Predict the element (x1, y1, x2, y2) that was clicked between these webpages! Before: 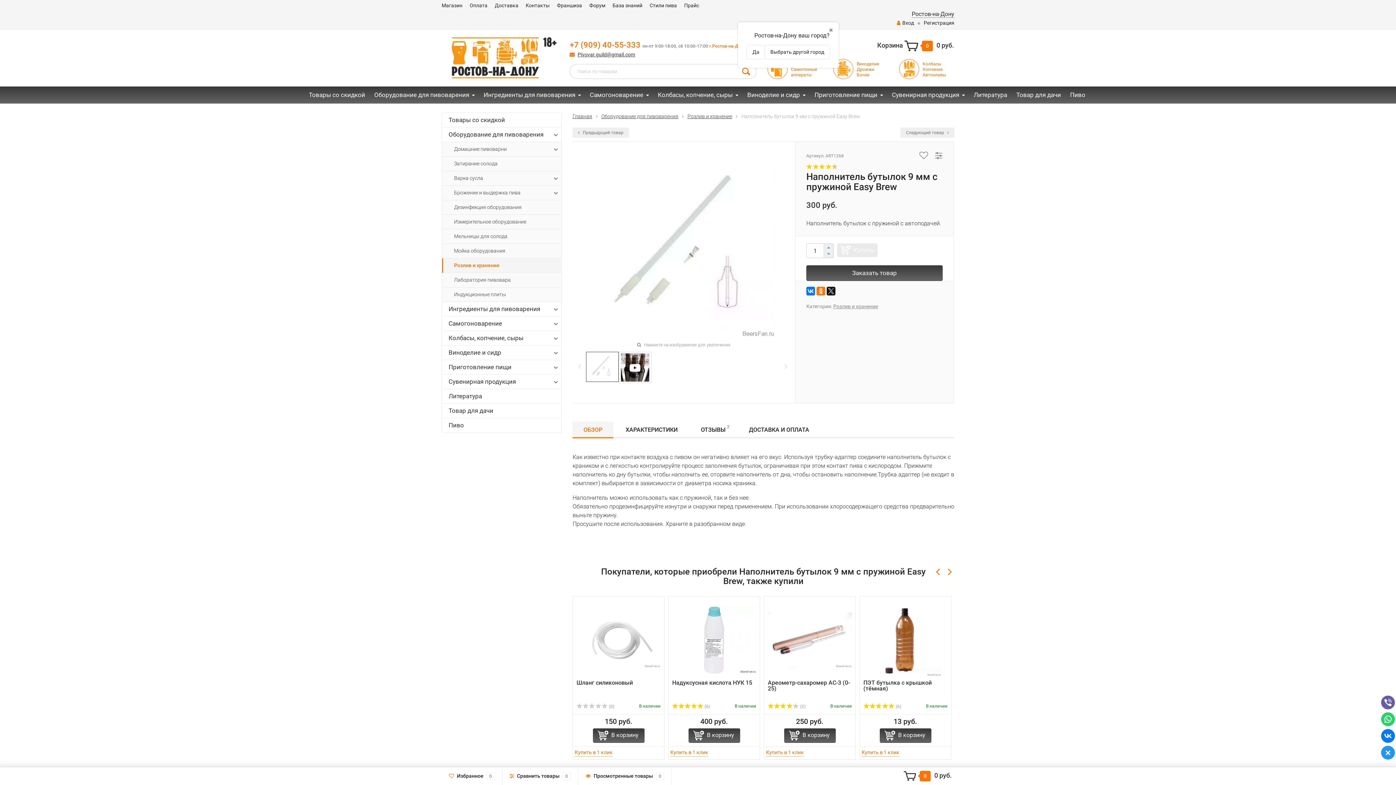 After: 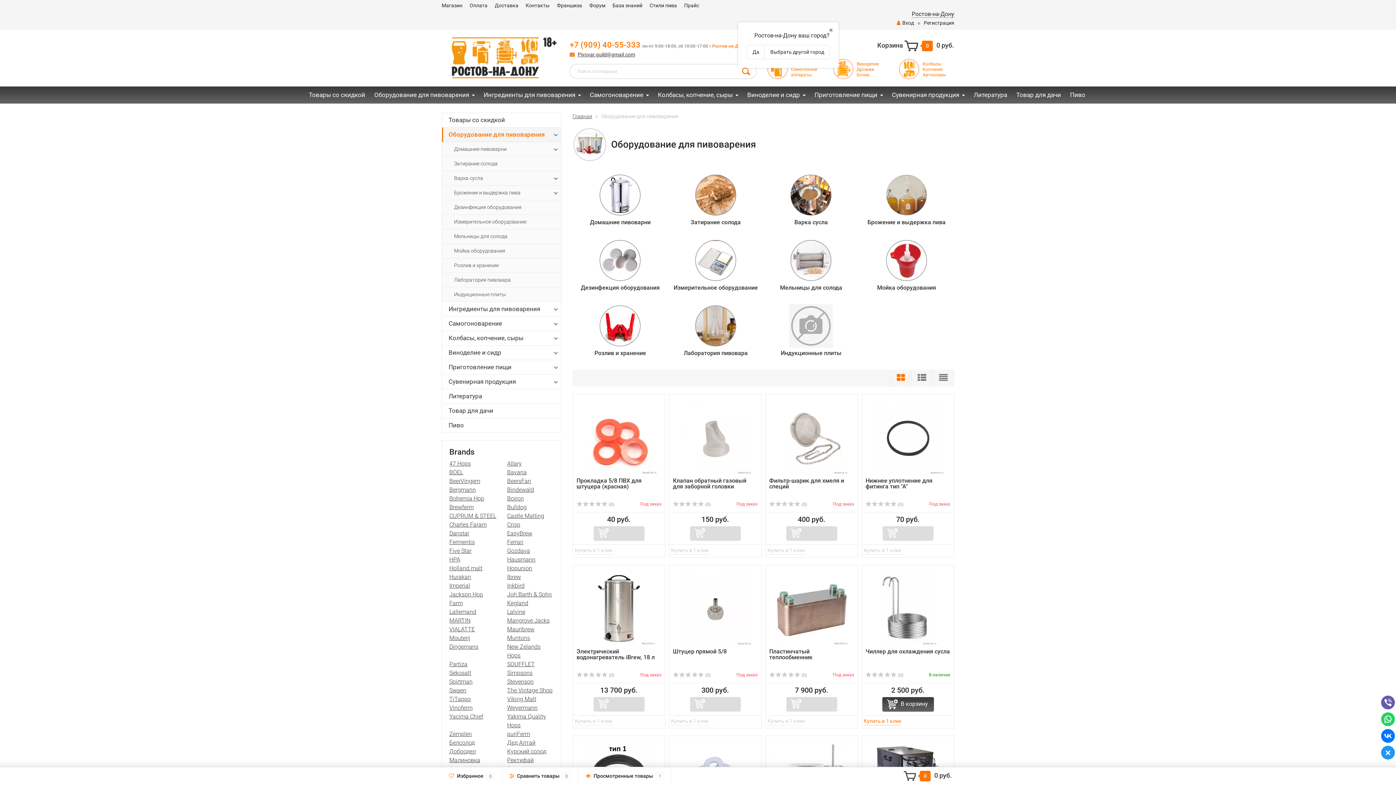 Action: label: Оборудование для пивоварения bbox: (370, 86, 478, 103)